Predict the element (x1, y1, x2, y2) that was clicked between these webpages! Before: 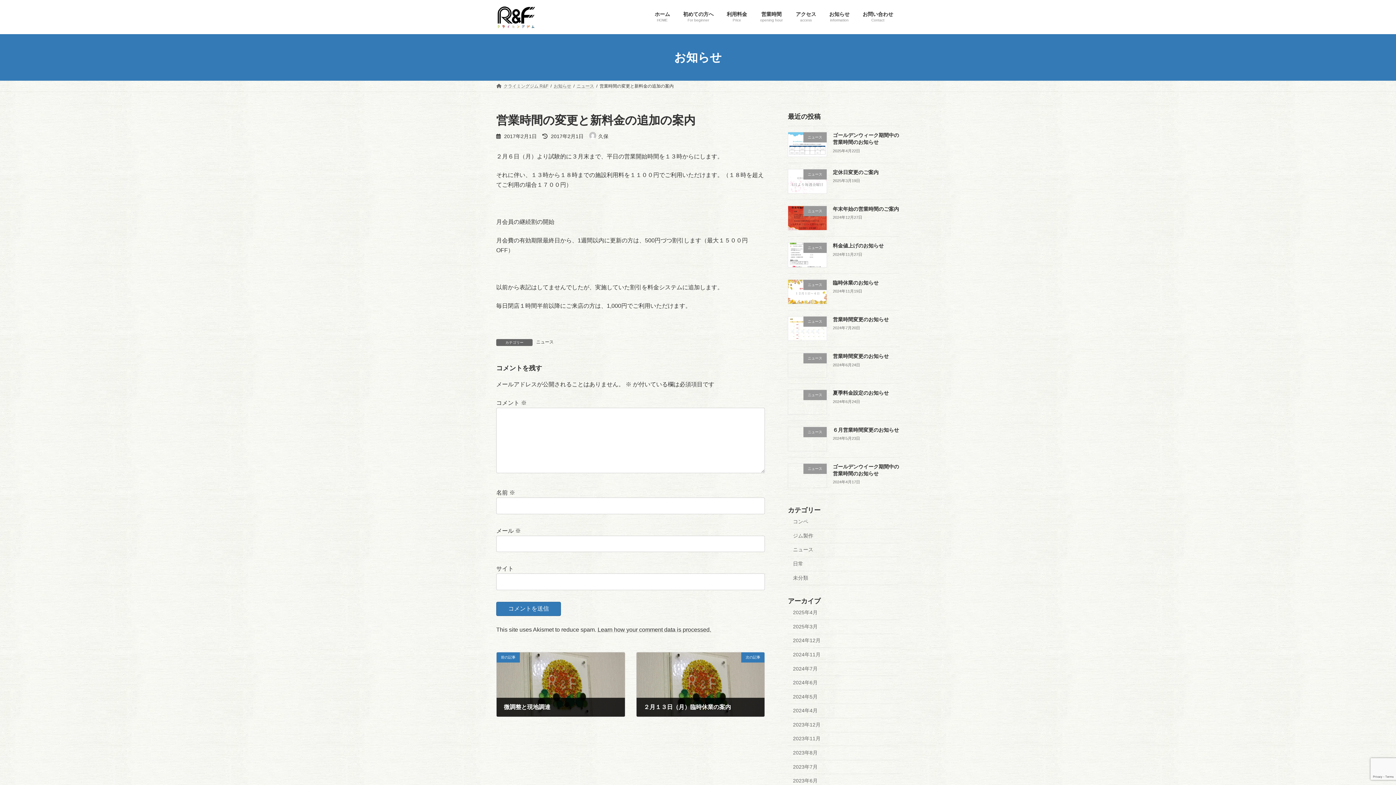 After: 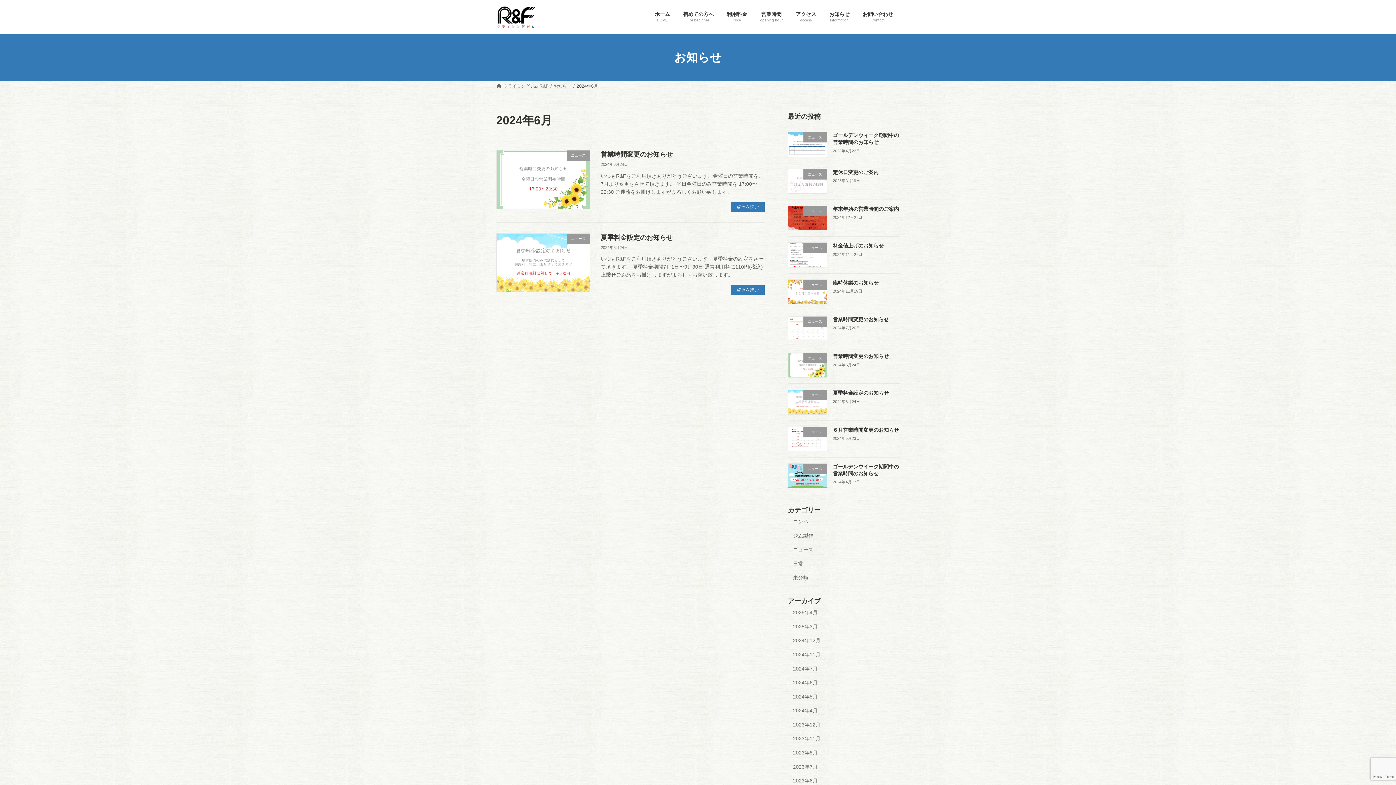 Action: bbox: (788, 676, 900, 690) label: 2024年6月